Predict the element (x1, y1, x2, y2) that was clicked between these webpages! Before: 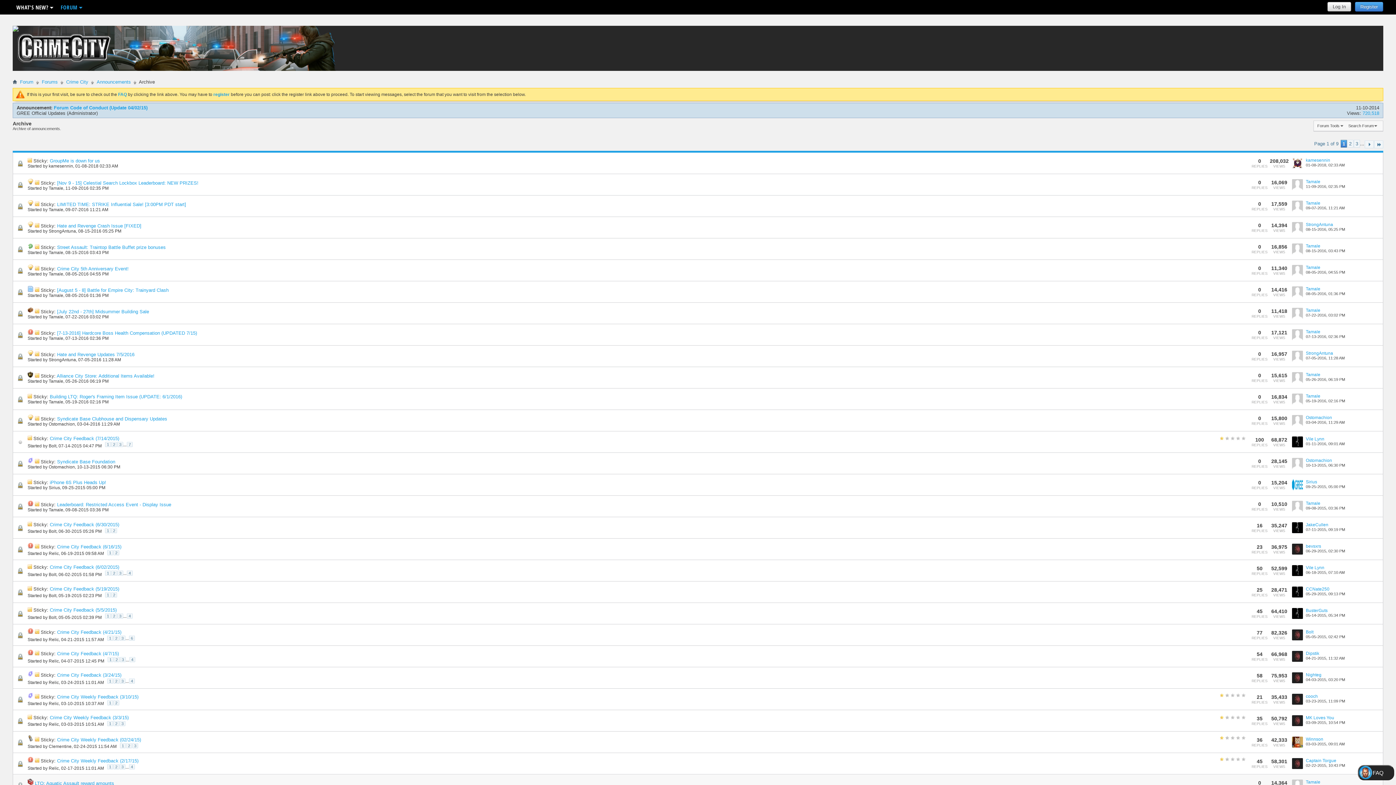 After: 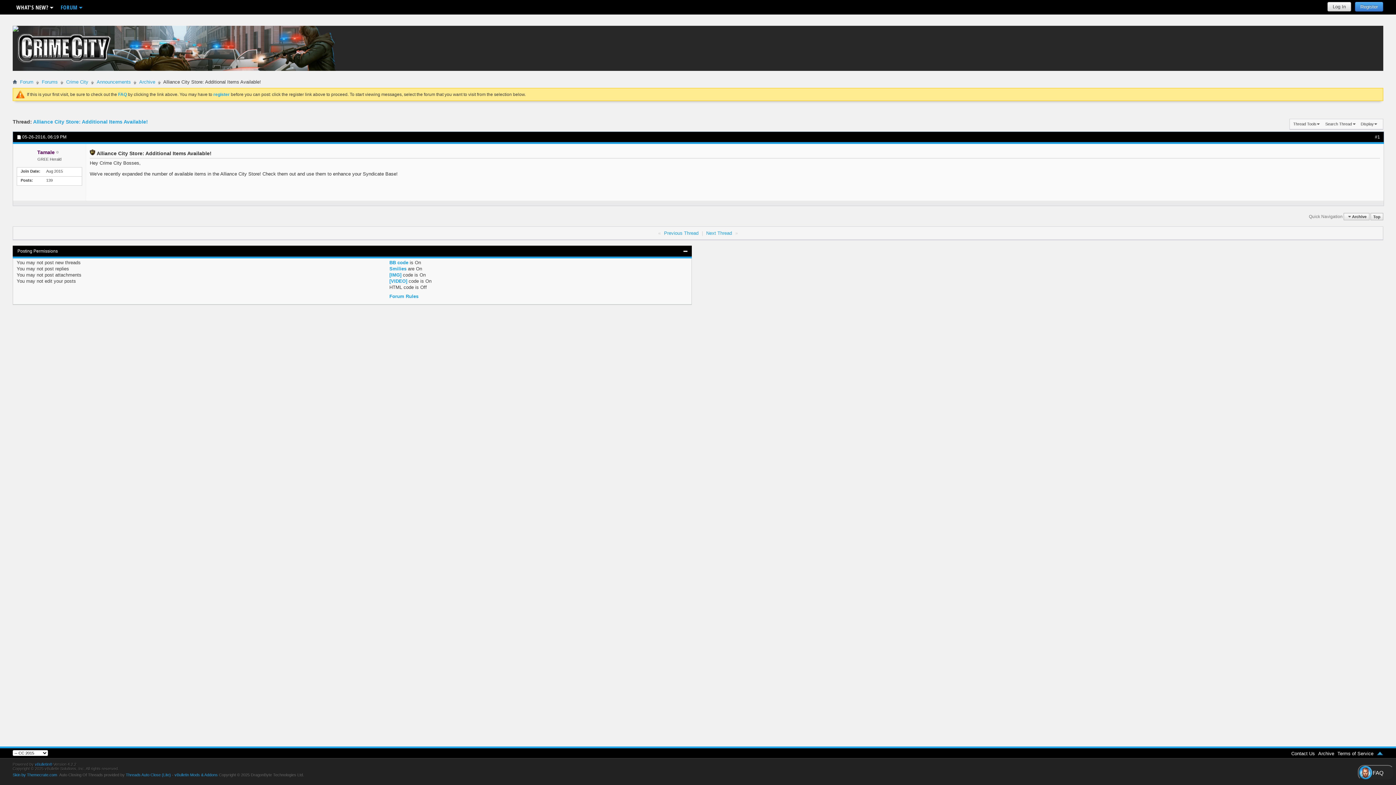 Action: label: 05-26-2016, 06:19 PM bbox: (1306, 377, 1345, 381)